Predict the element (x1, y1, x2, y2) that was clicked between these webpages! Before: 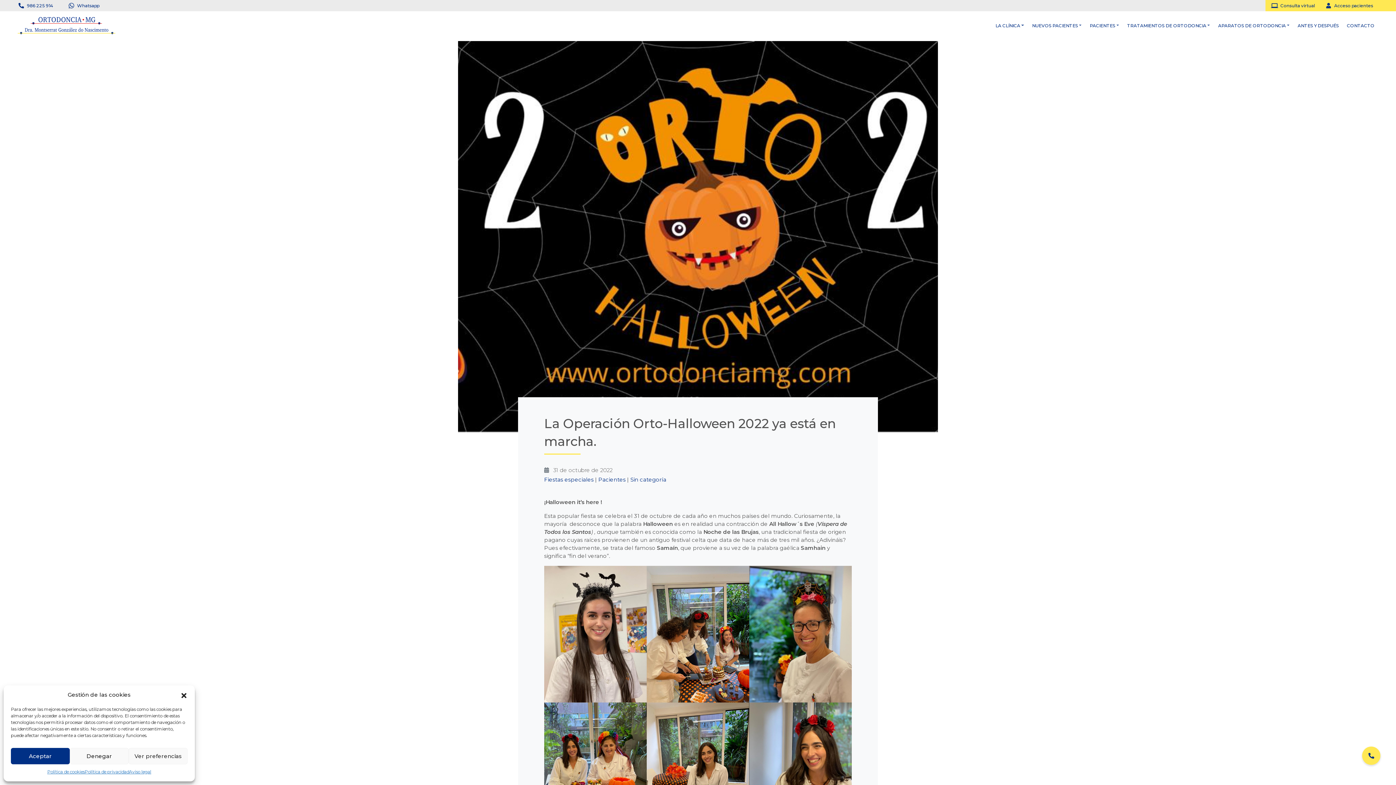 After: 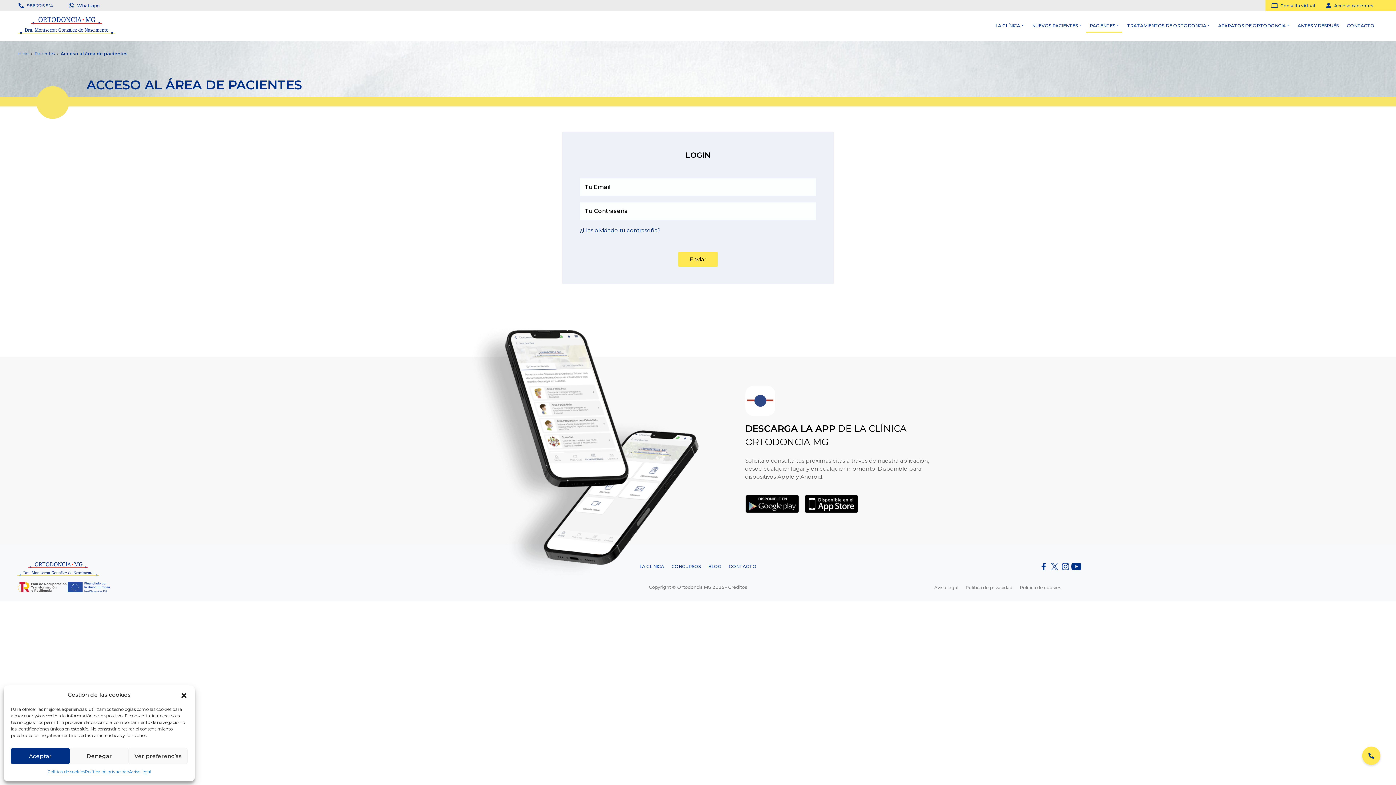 Action: label: Acceso pacientes bbox: (1325, 2, 1373, 8)